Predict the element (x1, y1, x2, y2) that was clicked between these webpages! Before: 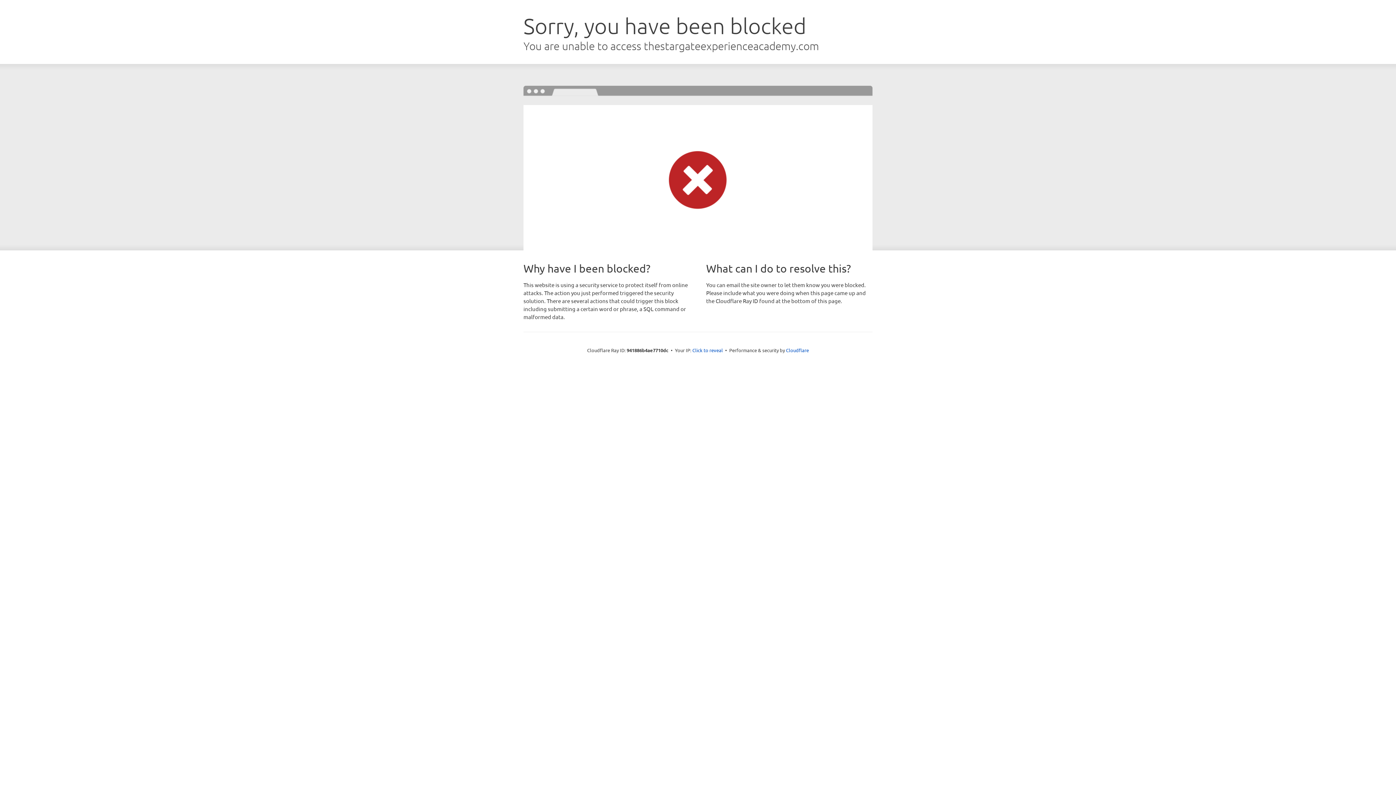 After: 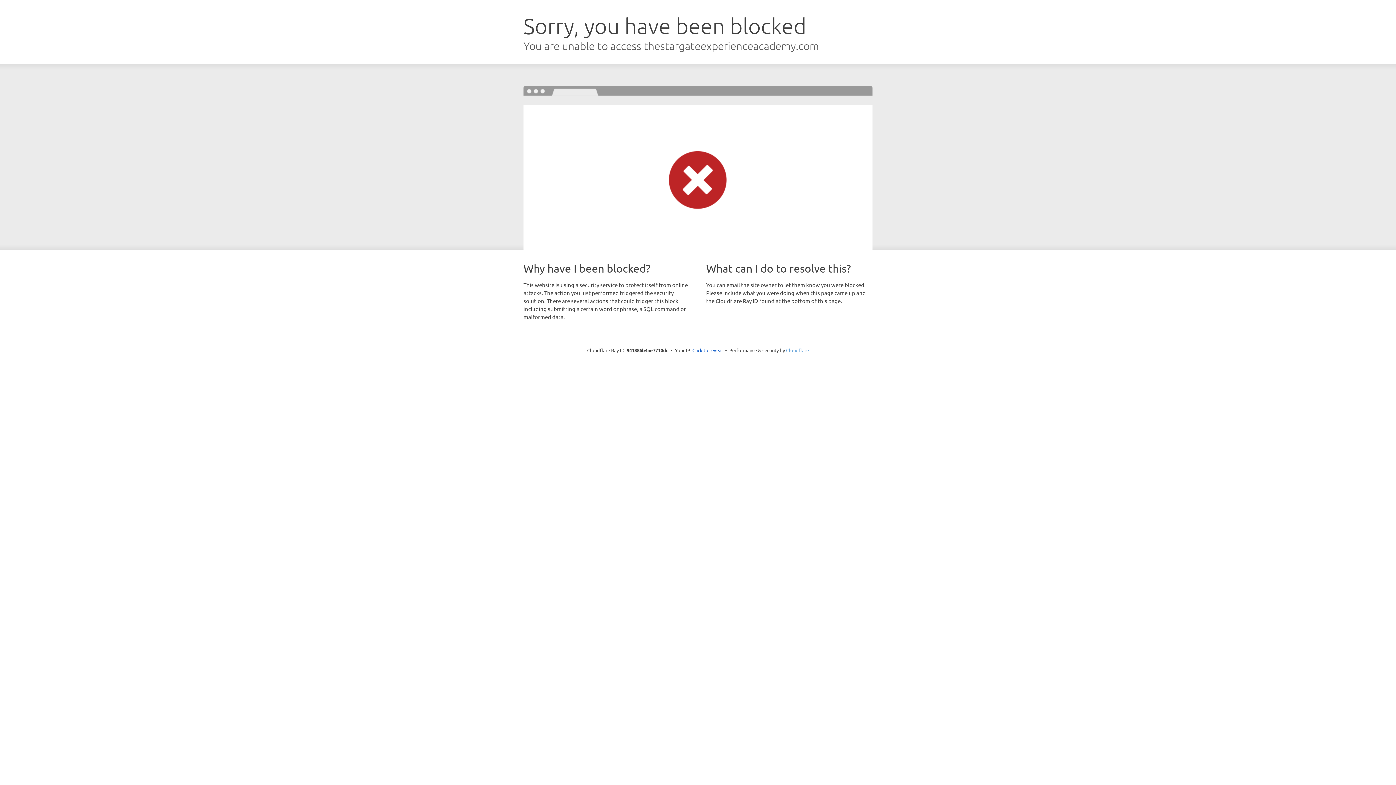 Action: label: Cloudflare bbox: (786, 347, 809, 353)